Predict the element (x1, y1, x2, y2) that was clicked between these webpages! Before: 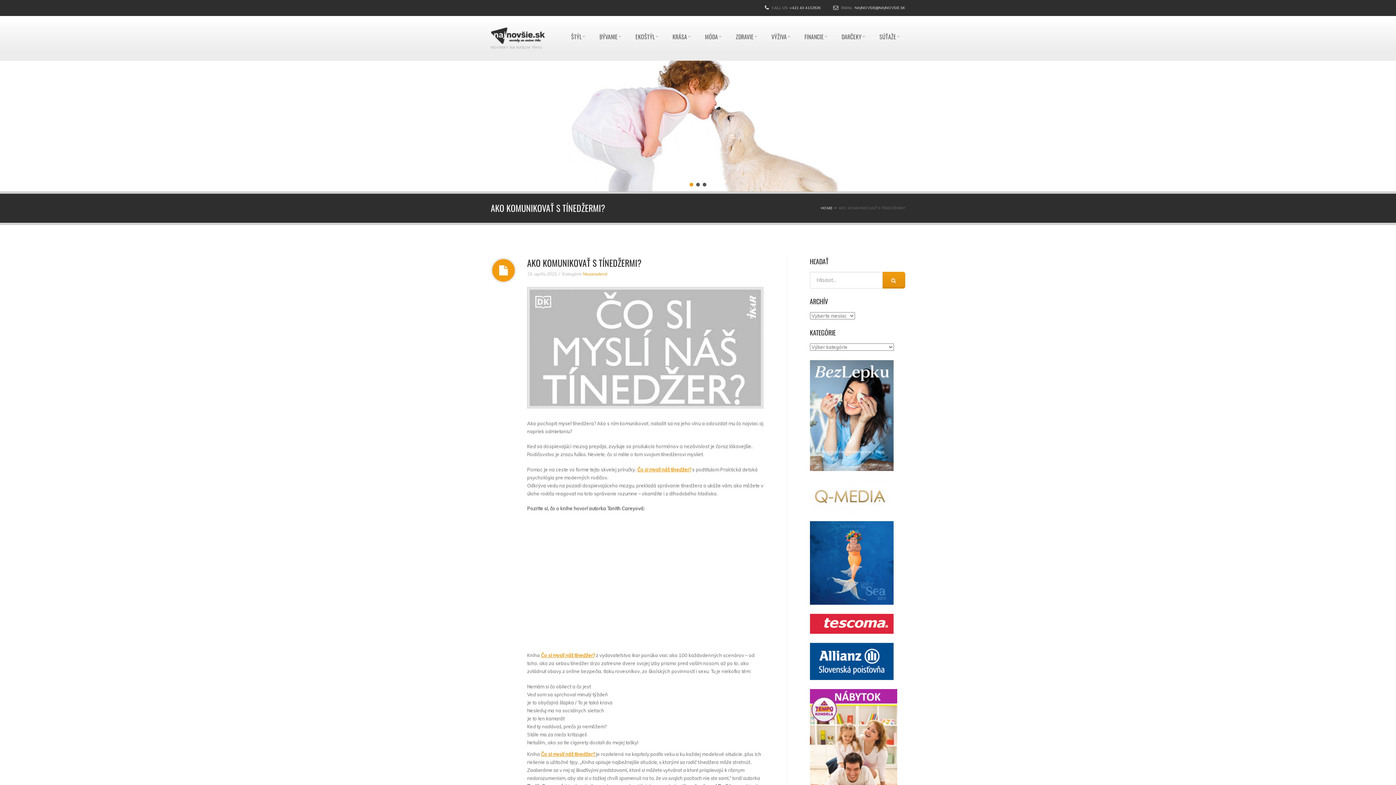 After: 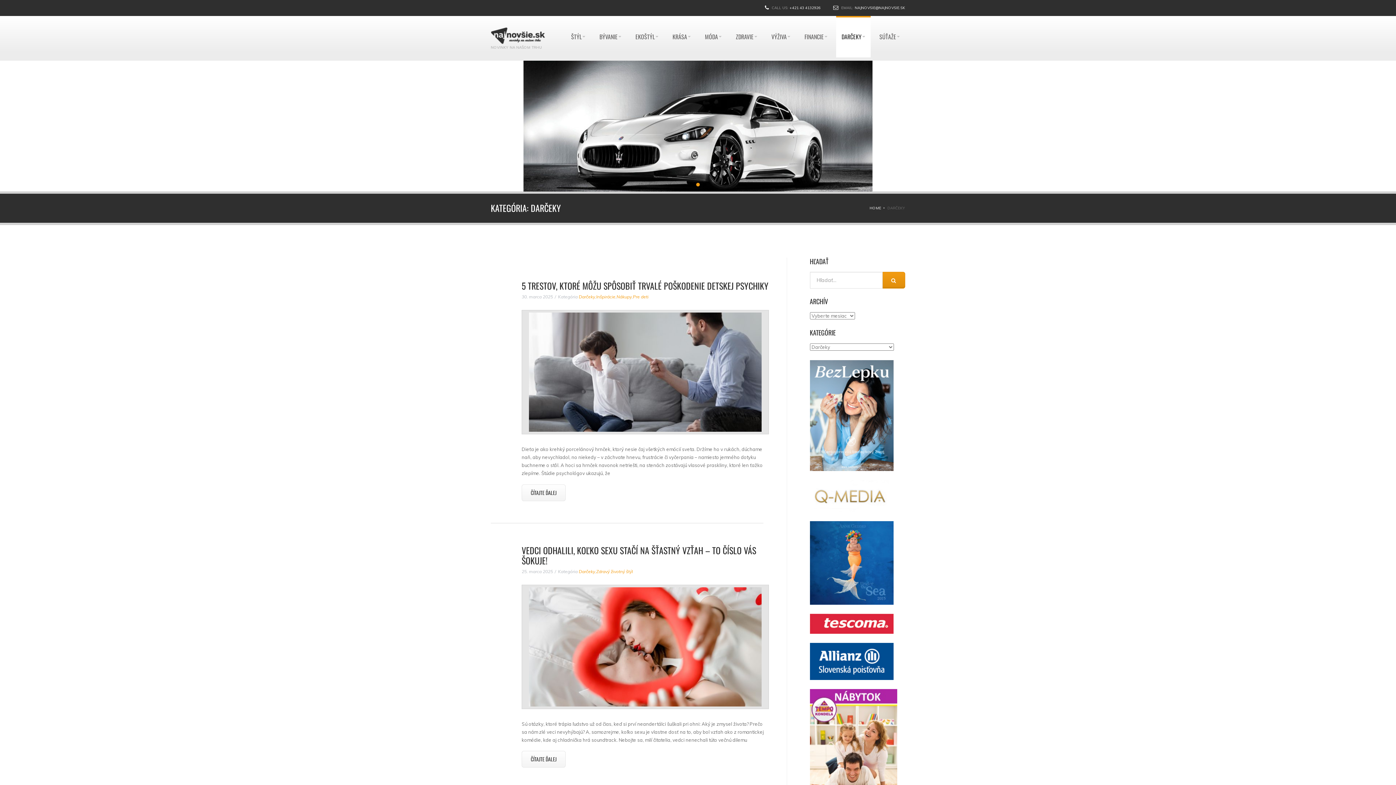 Action: label: DARČEKY bbox: (836, 16, 870, 57)